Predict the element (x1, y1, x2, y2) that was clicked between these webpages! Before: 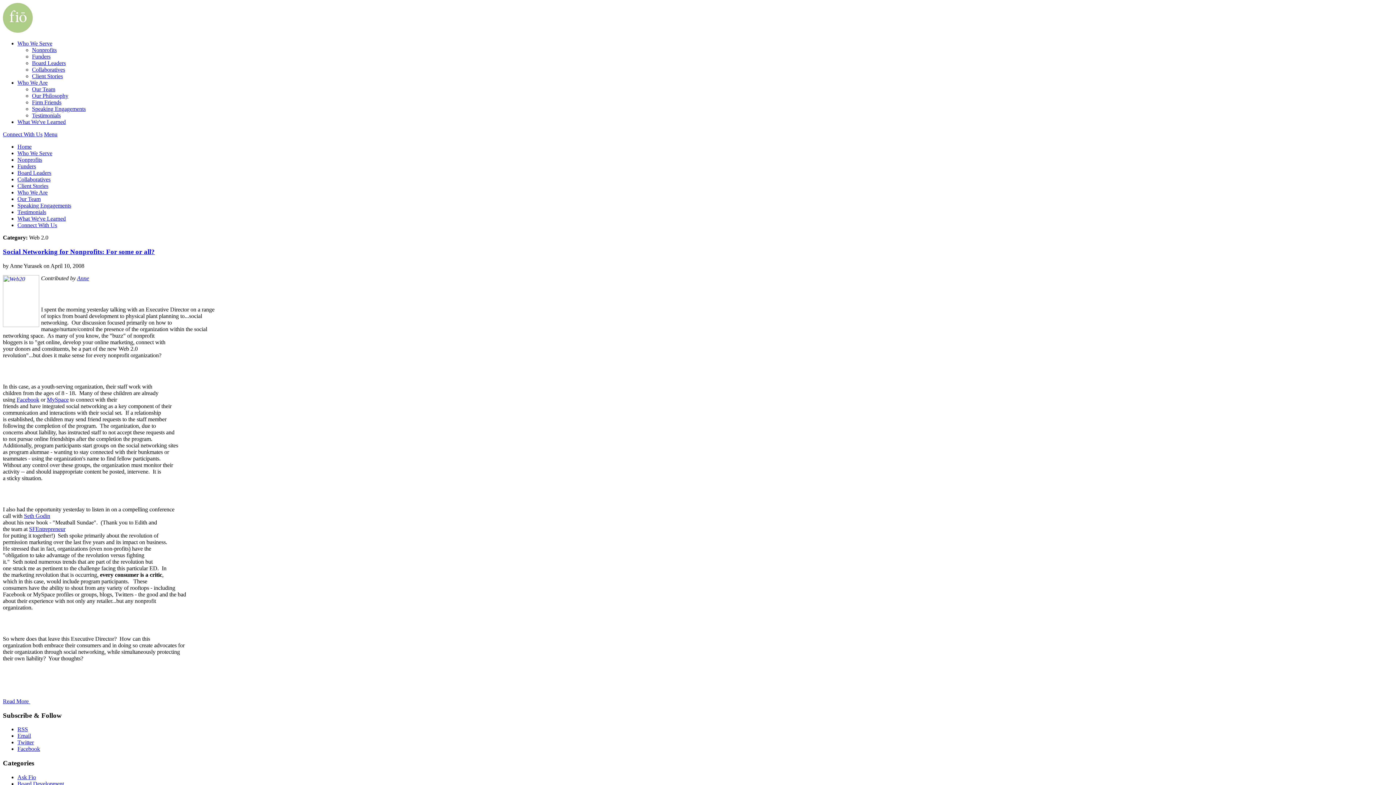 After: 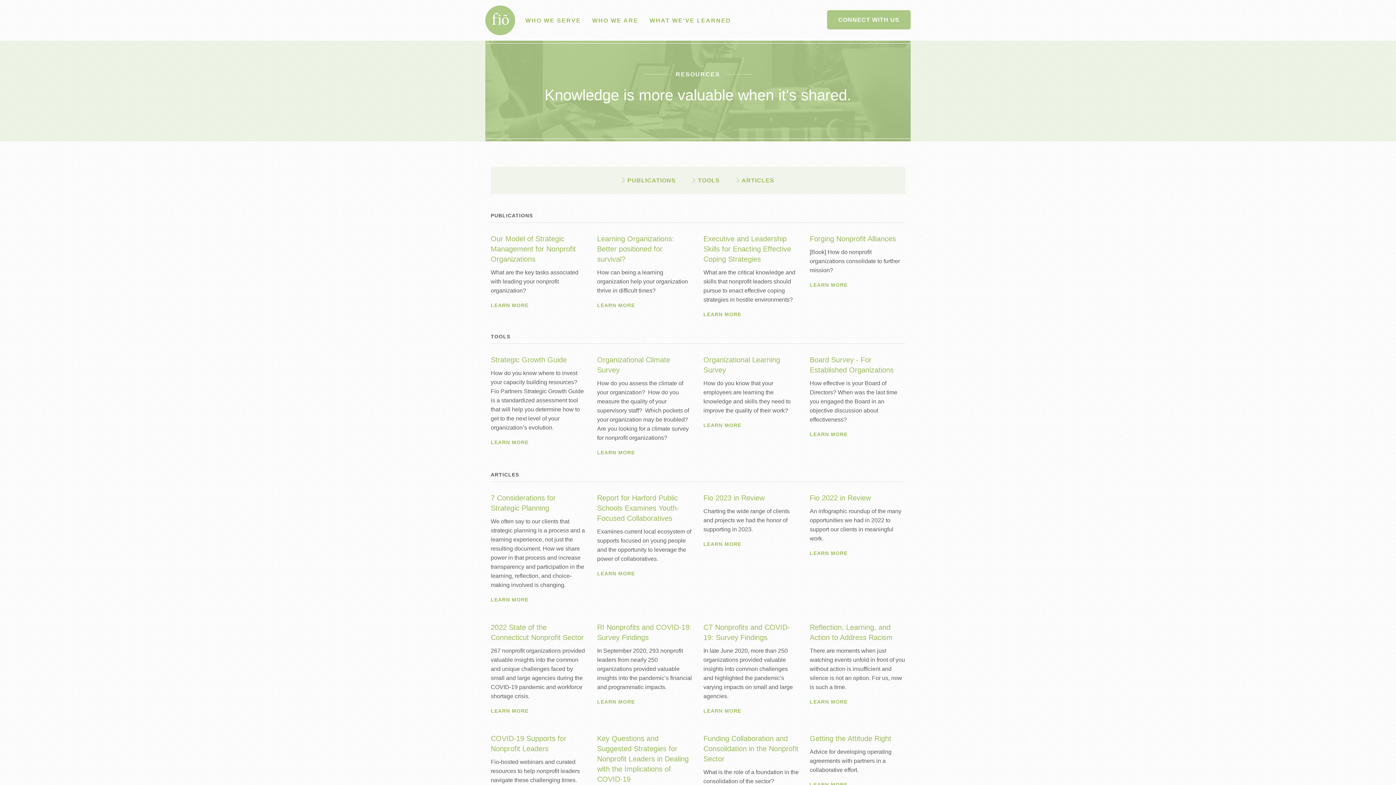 Action: label: What We've Learned bbox: (17, 119, 65, 125)